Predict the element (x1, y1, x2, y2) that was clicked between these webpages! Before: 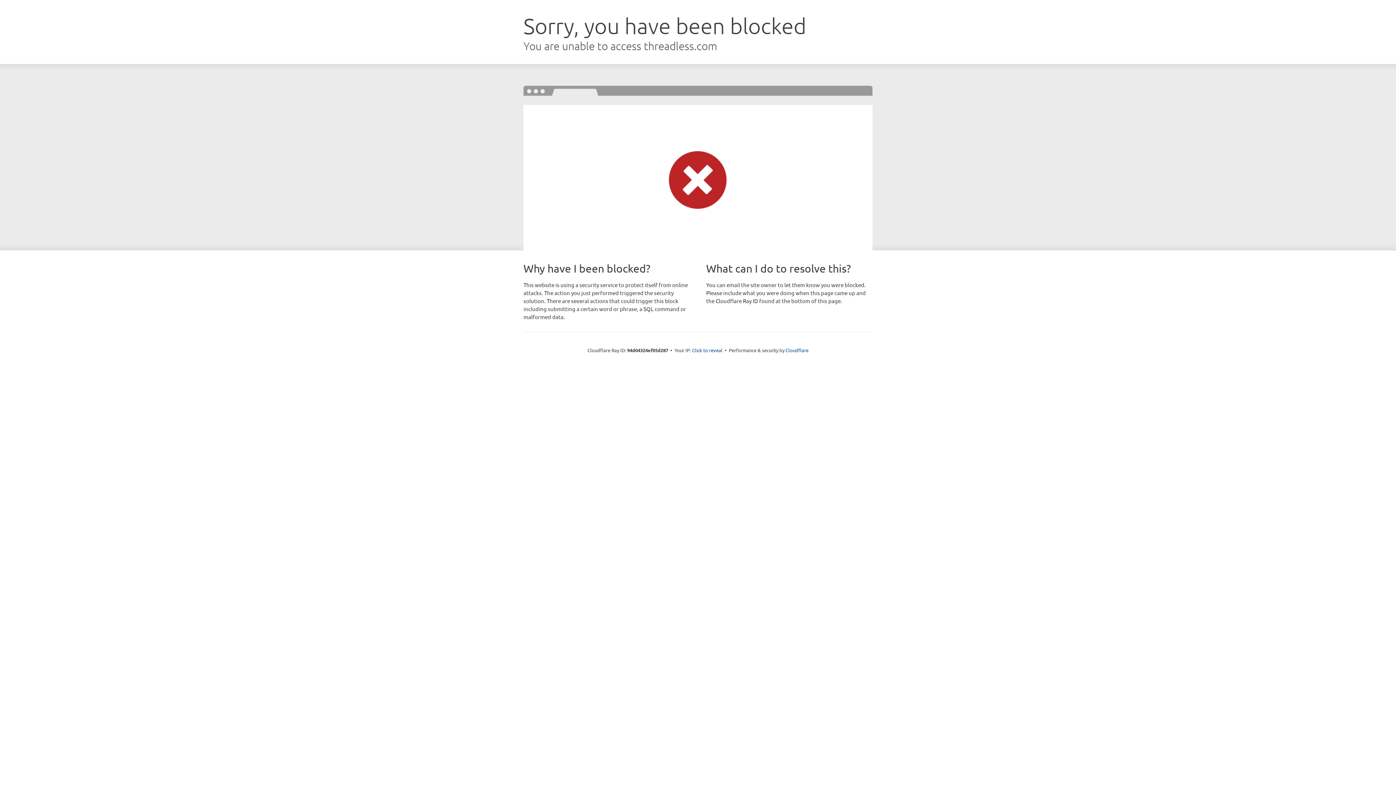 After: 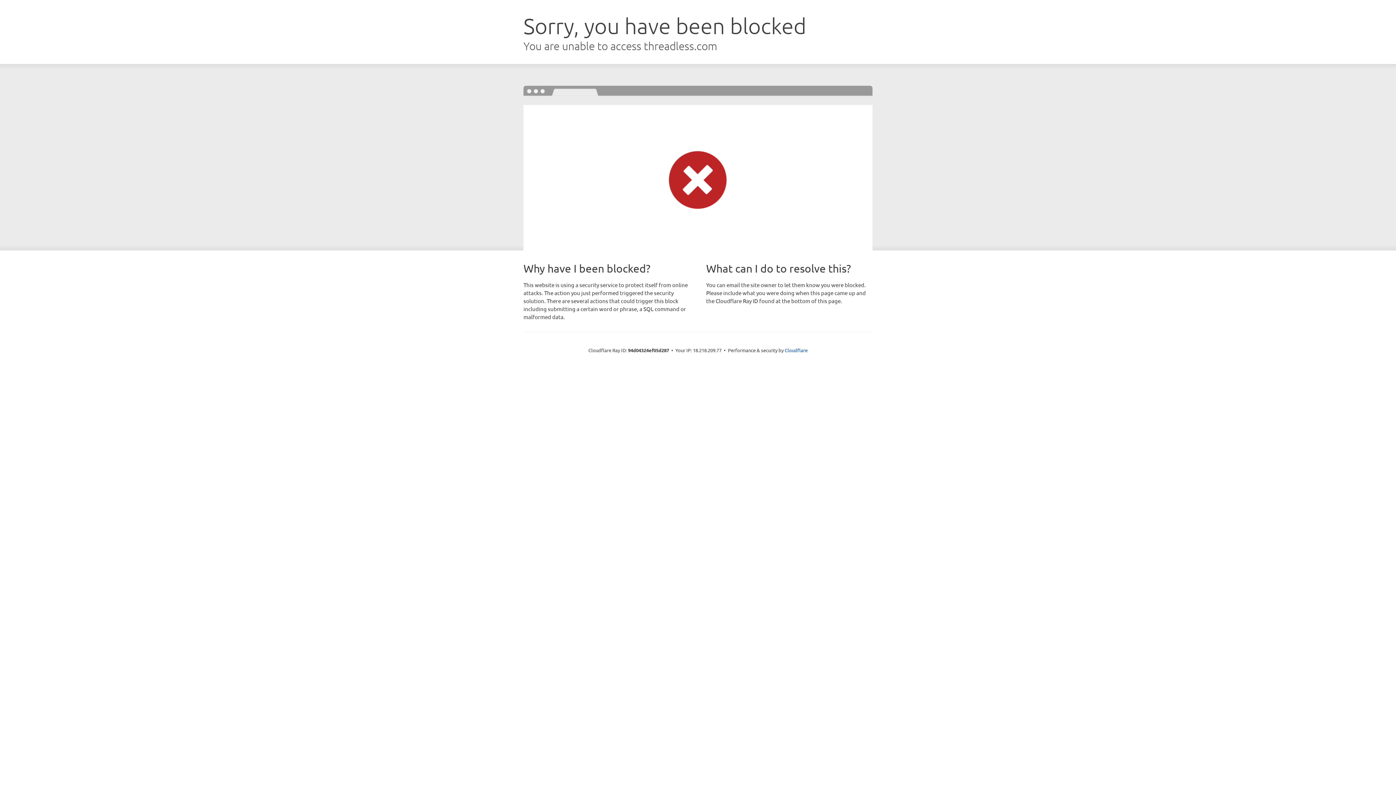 Action: bbox: (692, 346, 722, 353) label: Click to reveal